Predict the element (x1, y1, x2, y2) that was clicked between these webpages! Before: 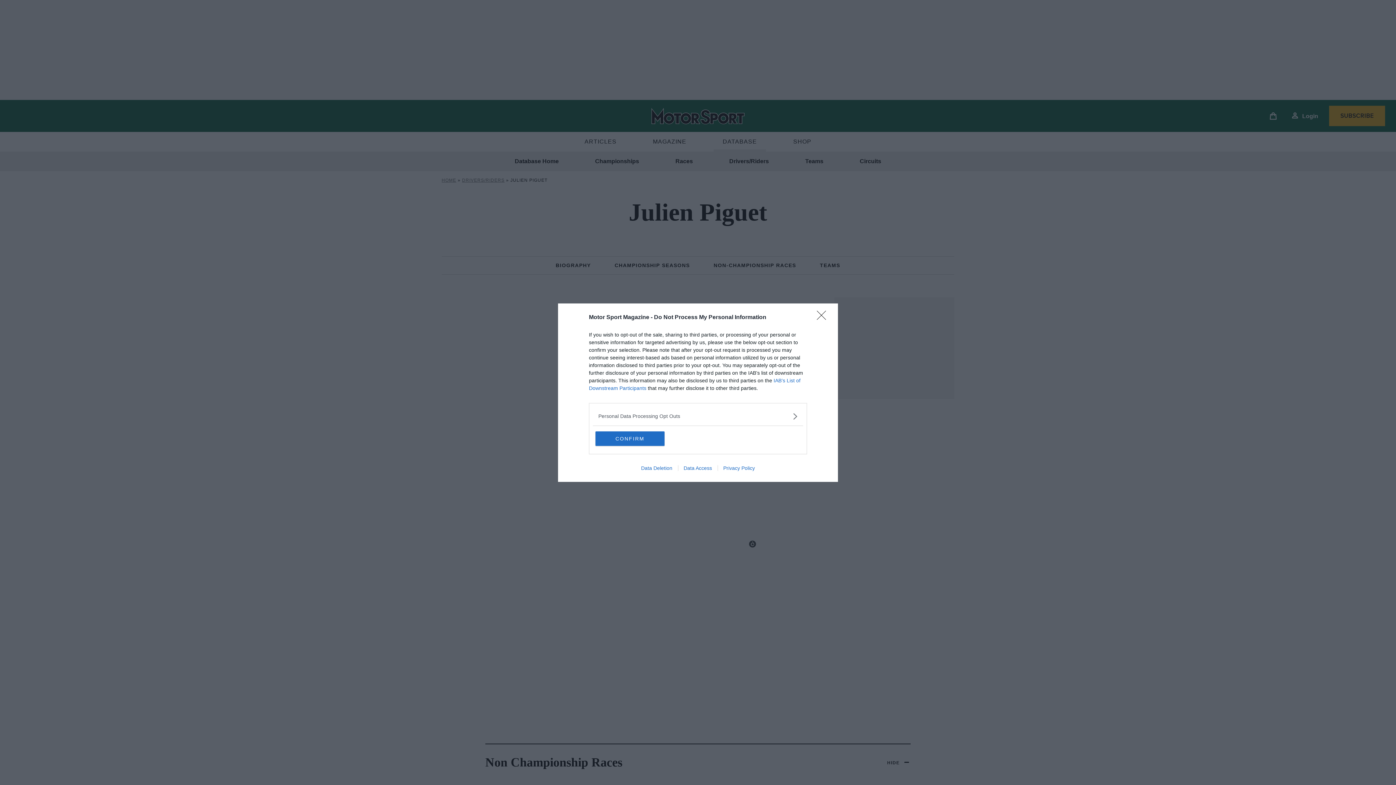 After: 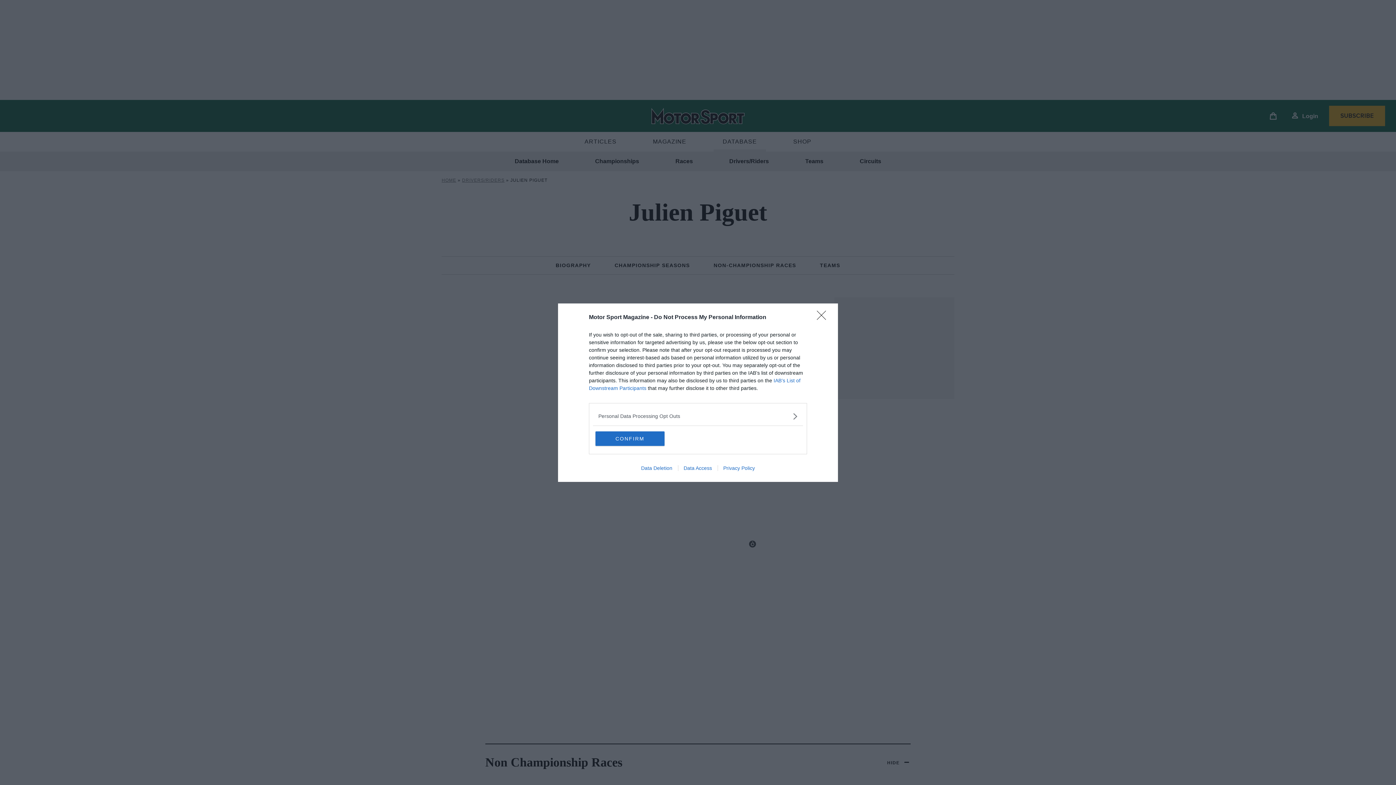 Action: bbox: (635, 465, 678, 471) label: Data Deletion